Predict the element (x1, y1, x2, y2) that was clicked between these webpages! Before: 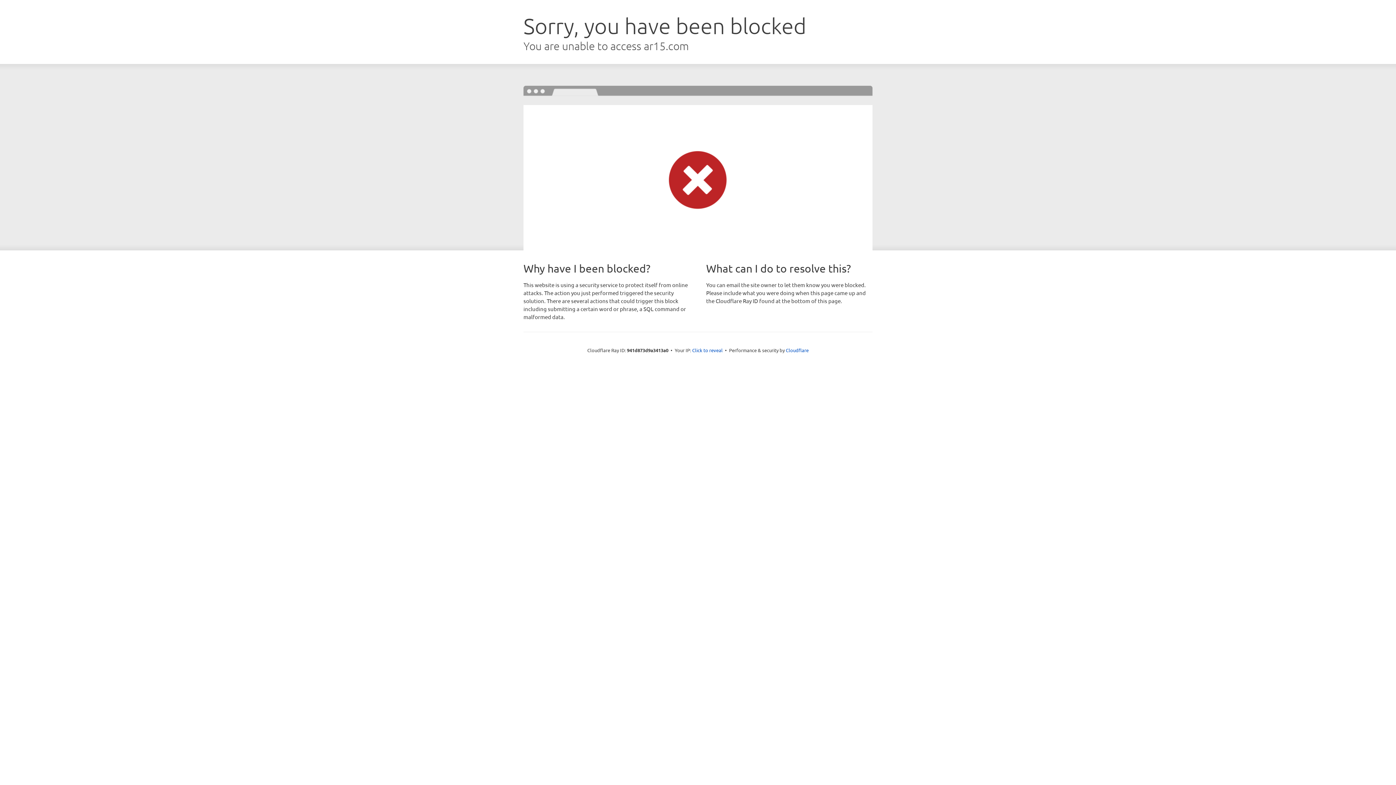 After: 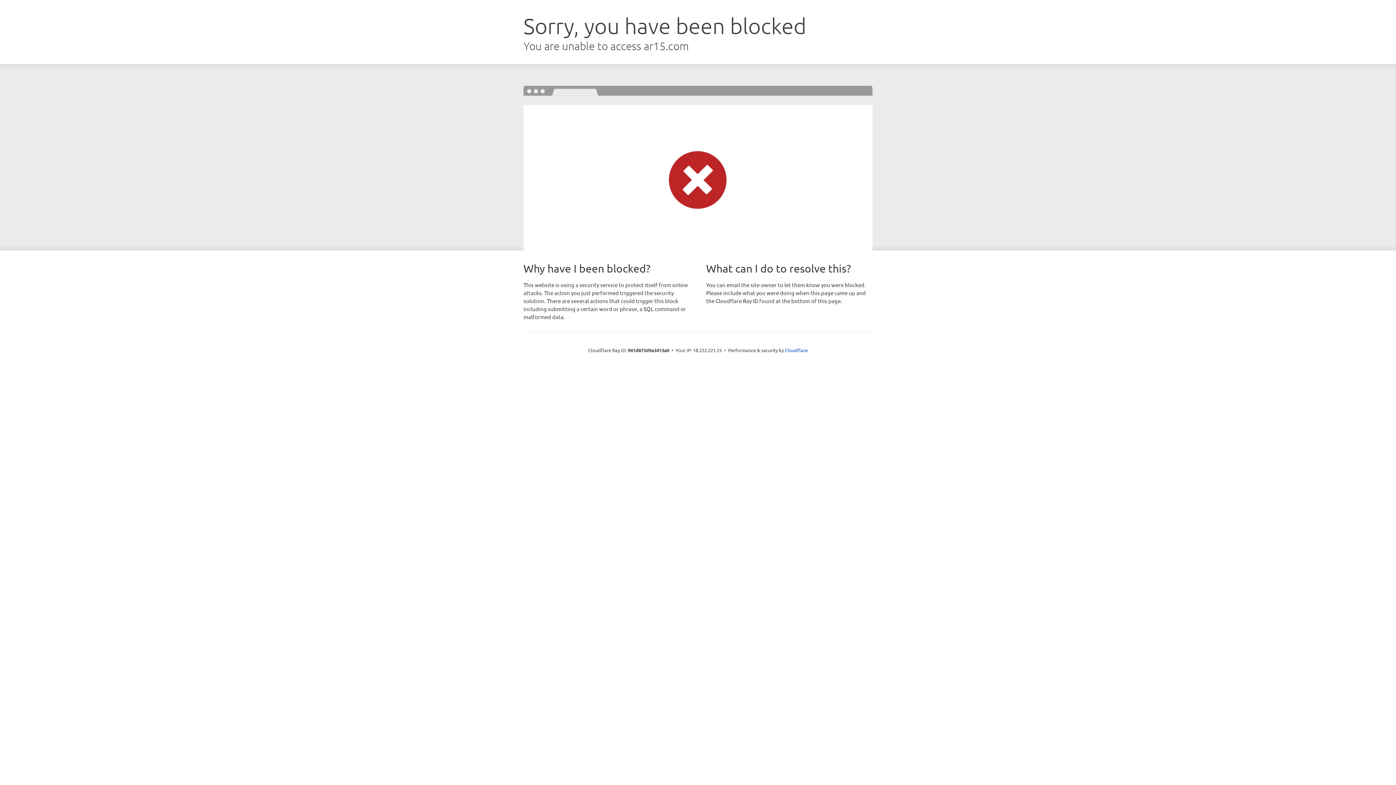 Action: bbox: (692, 346, 722, 353) label: Click to reveal